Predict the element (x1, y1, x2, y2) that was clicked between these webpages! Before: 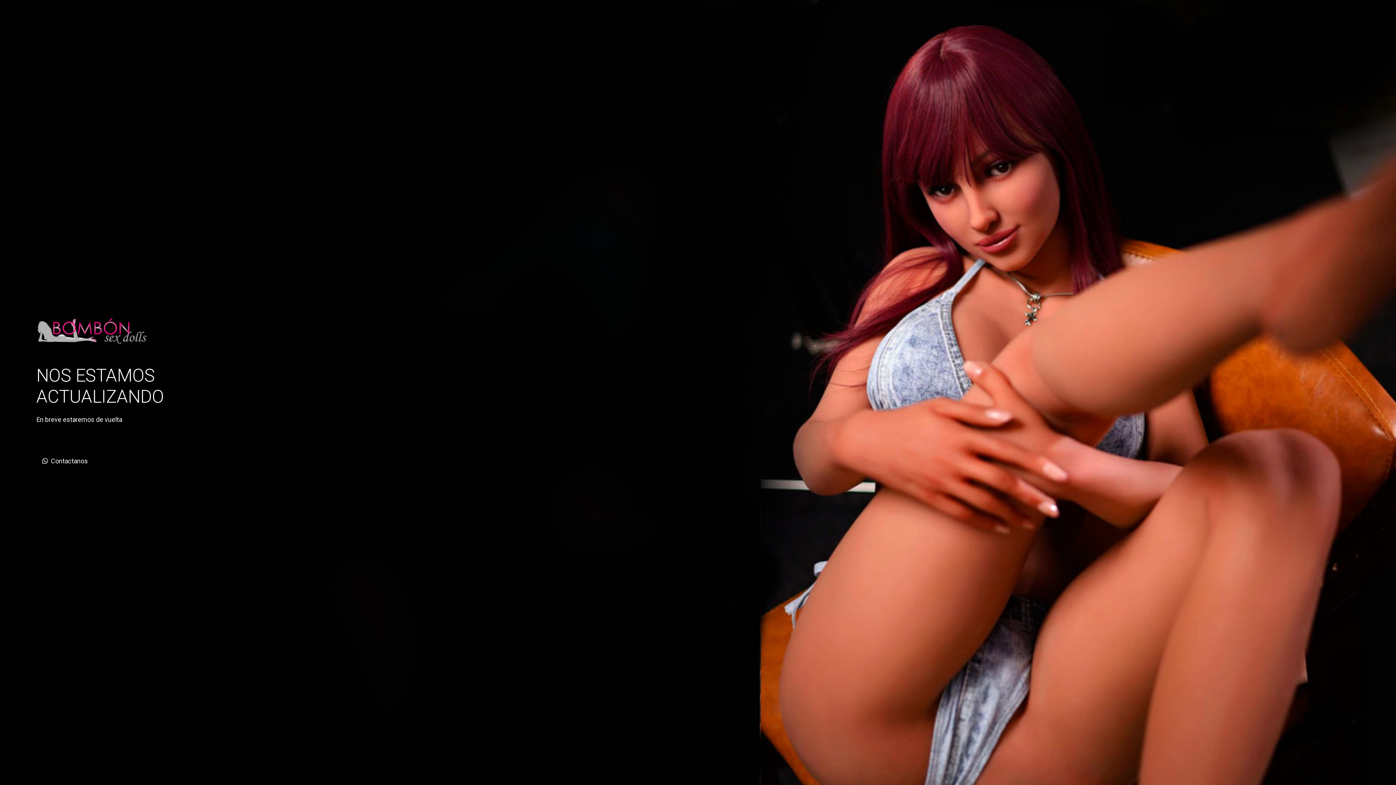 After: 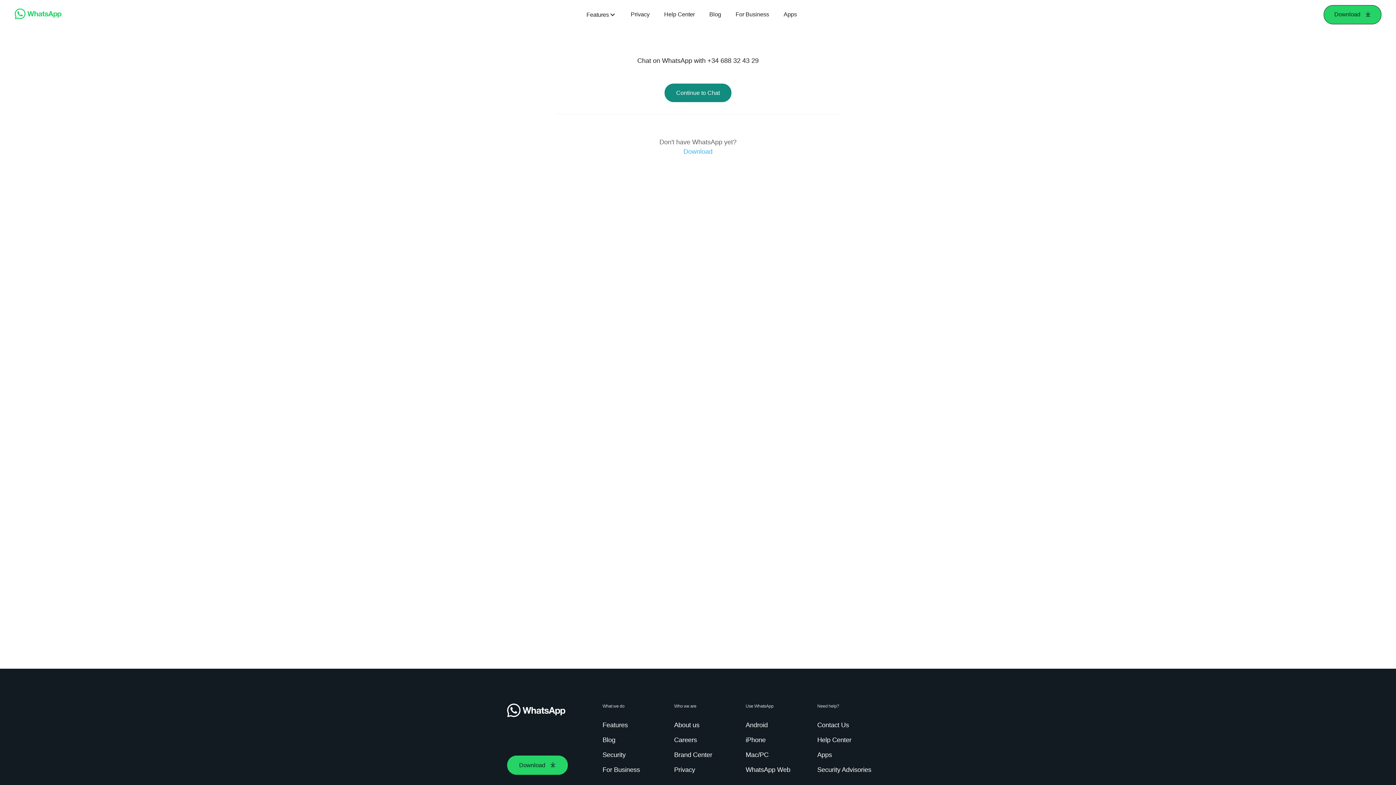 Action: bbox: (36, 453, 93, 469) label: Contactanos